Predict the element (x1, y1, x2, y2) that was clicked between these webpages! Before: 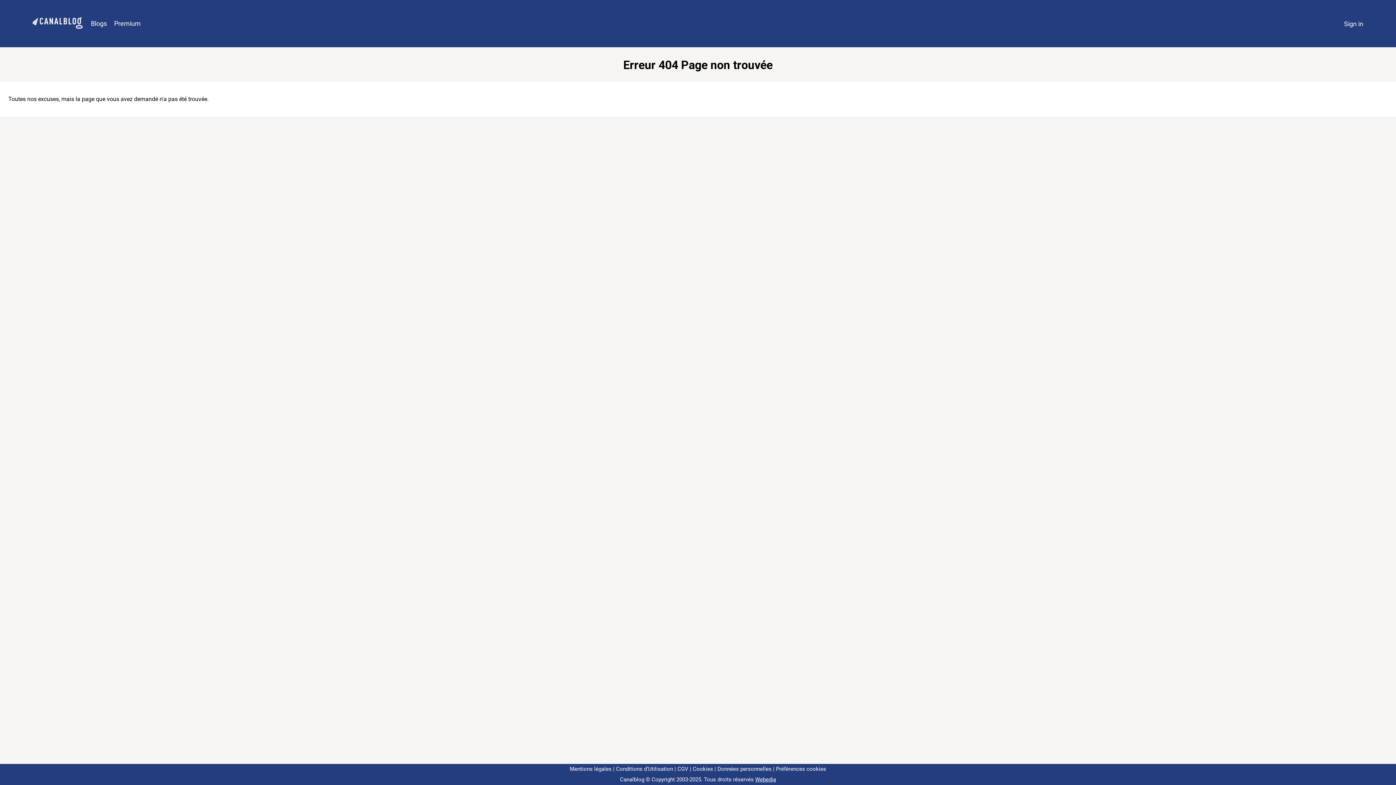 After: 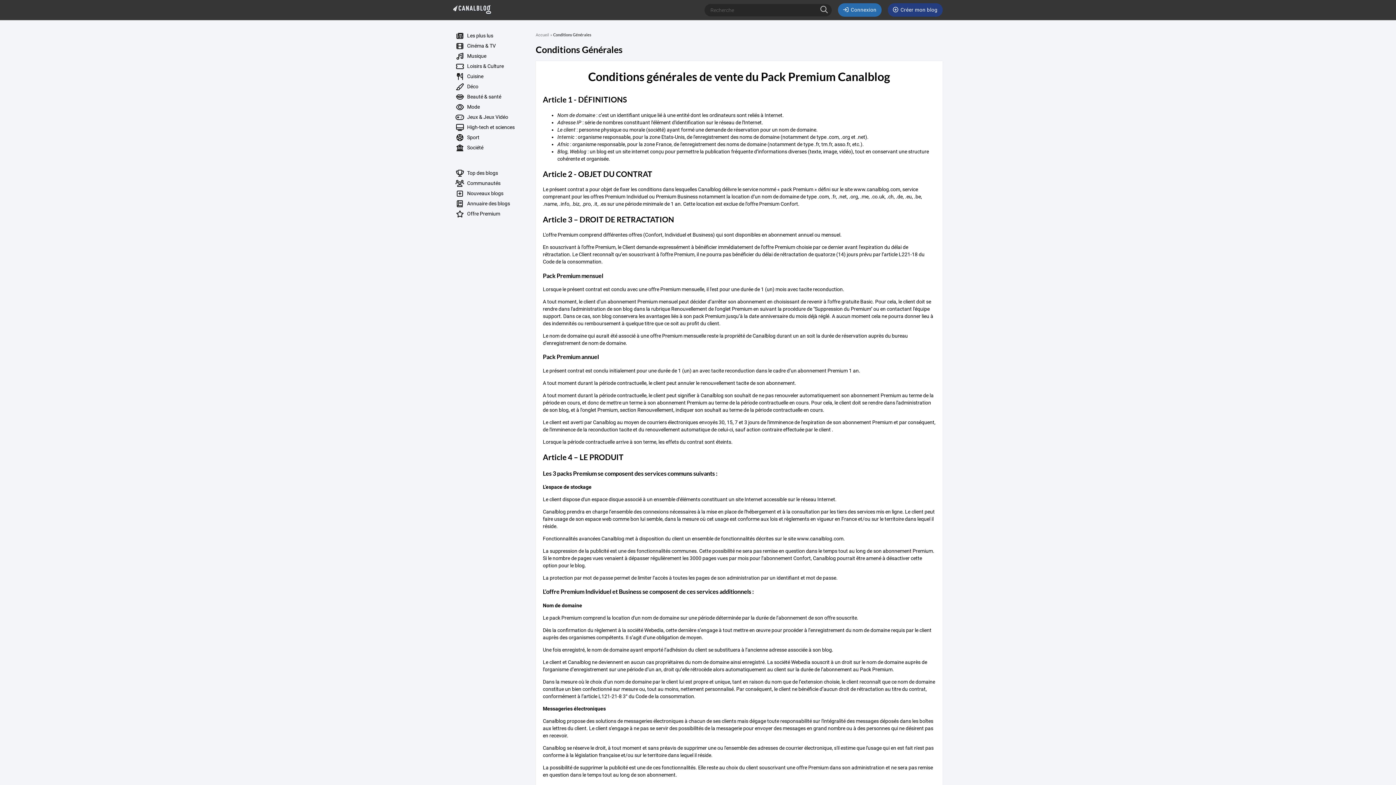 Action: bbox: (674, 766, 688, 772) label: CGV